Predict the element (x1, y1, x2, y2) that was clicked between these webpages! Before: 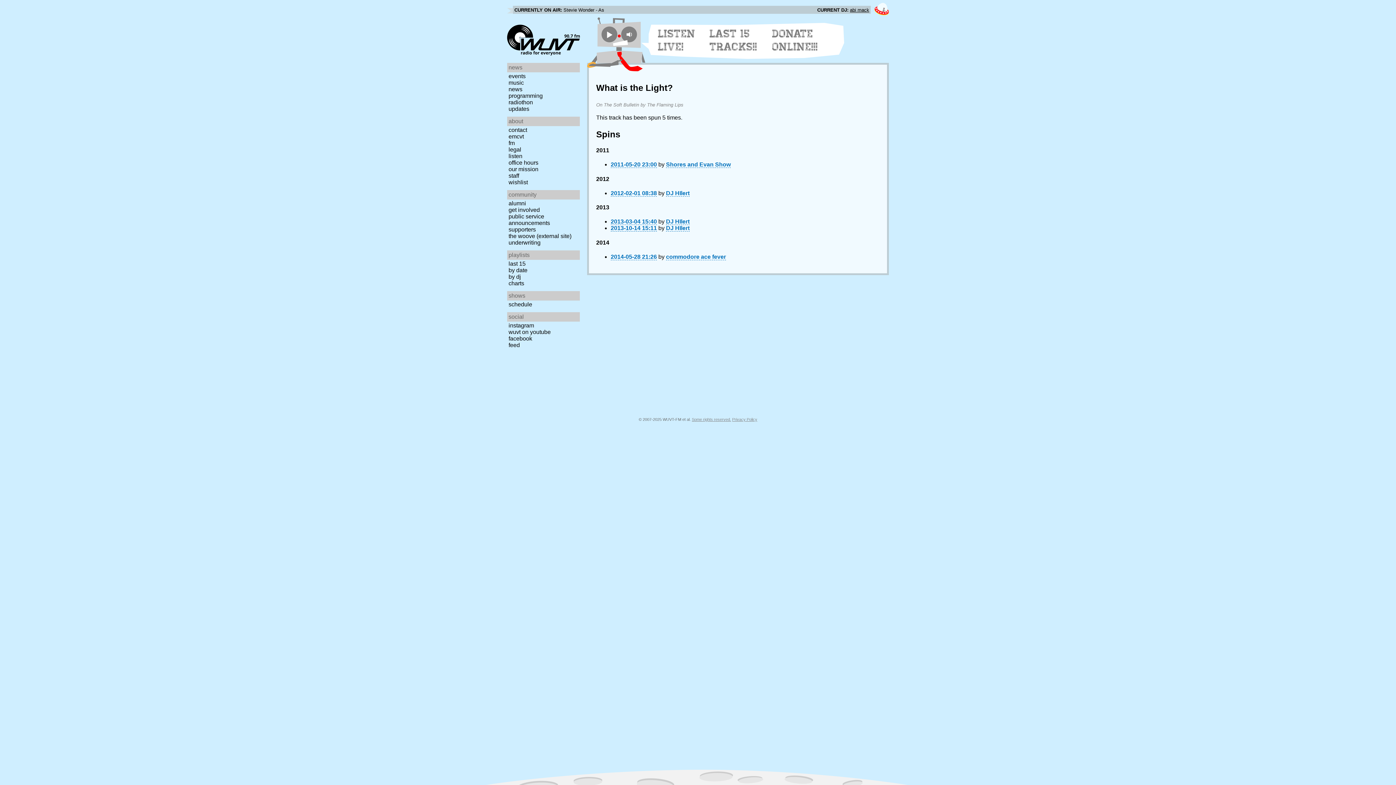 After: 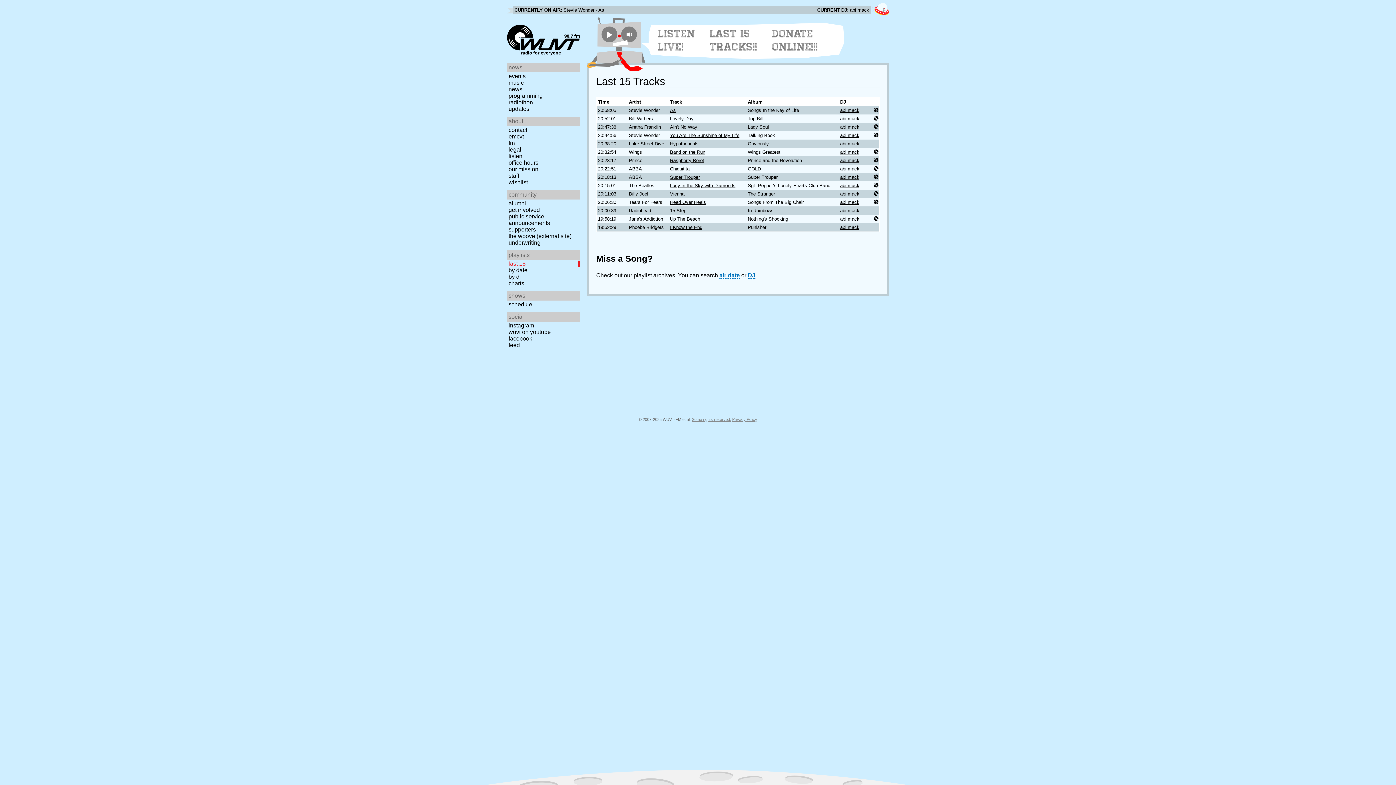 Action: label: last 15 bbox: (507, 260, 582, 267)